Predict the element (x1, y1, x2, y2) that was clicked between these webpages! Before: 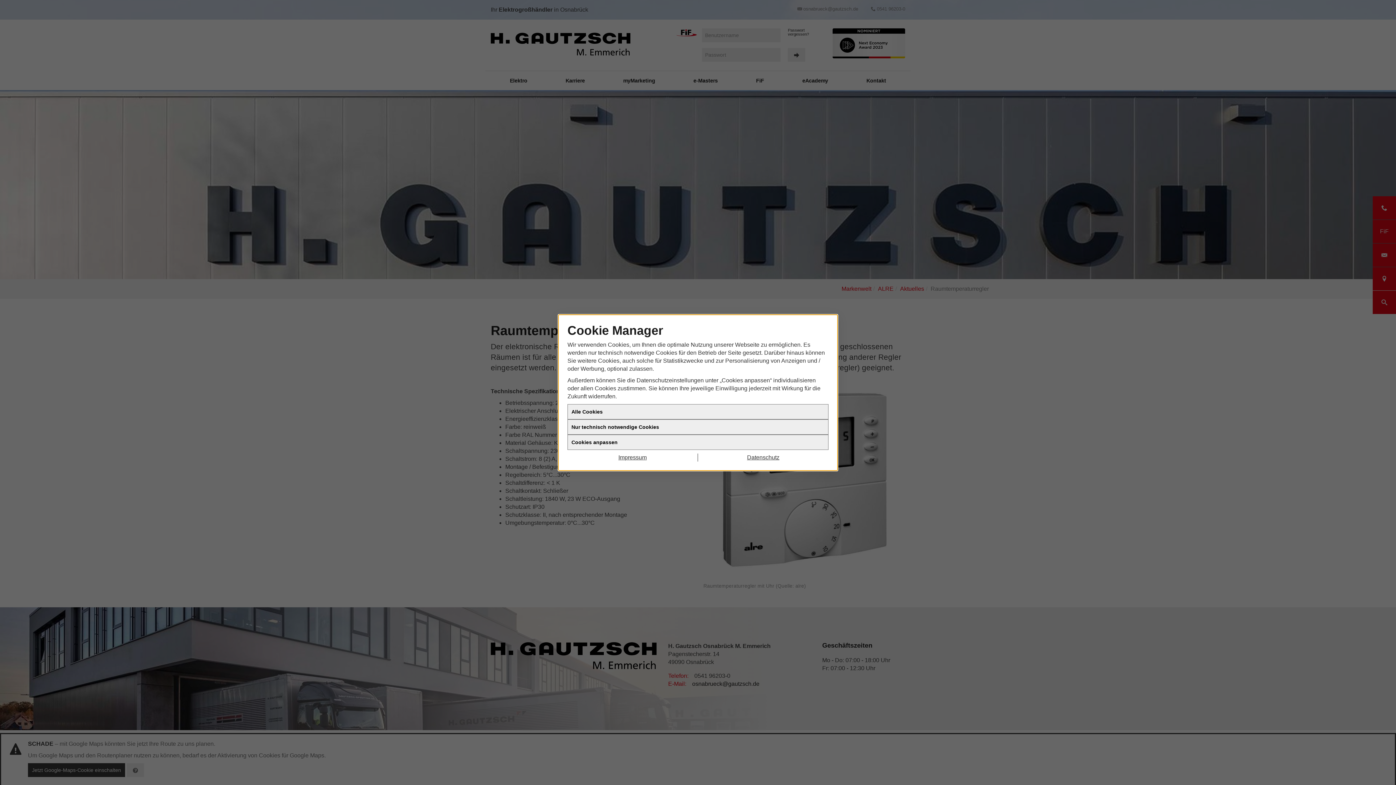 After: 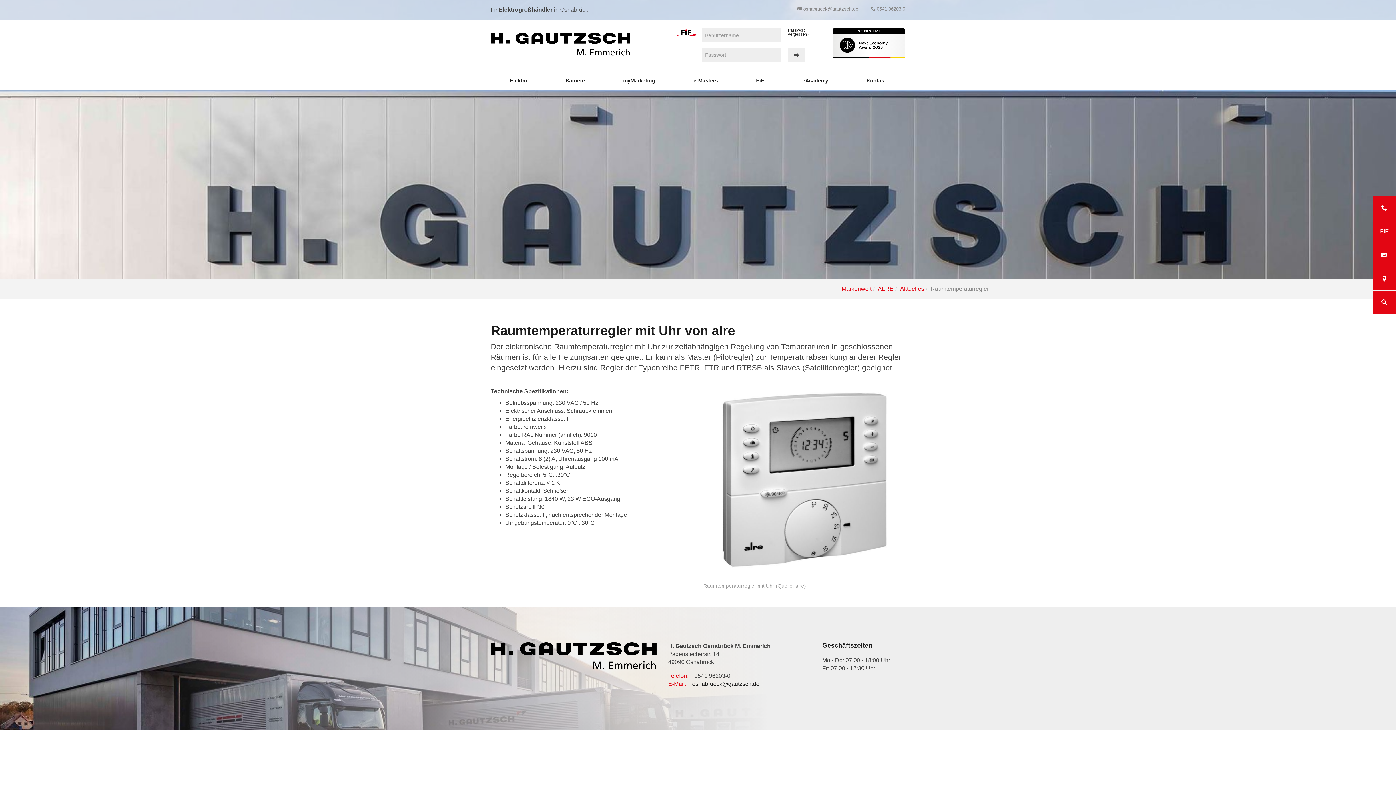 Action: bbox: (567, 410, 828, 425) label: Alle Cookies